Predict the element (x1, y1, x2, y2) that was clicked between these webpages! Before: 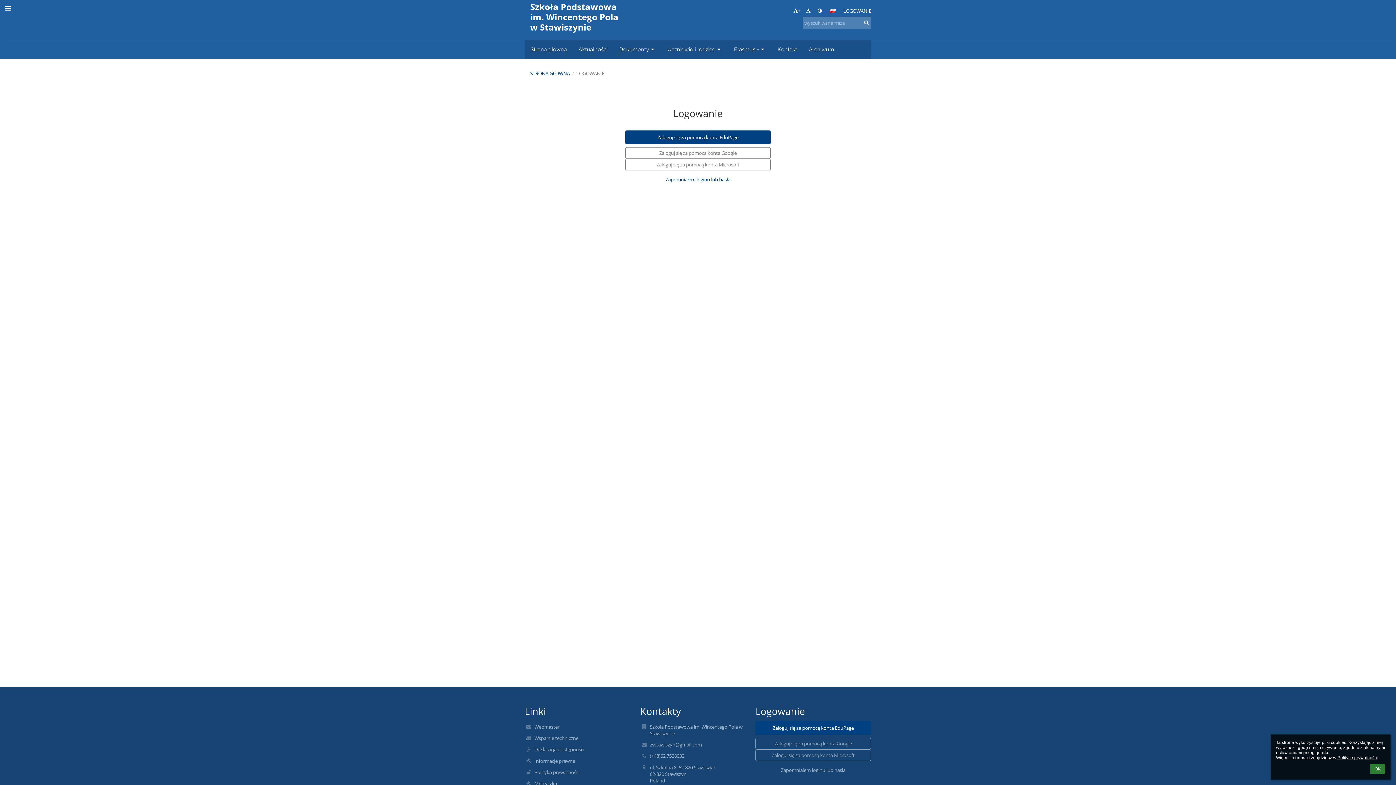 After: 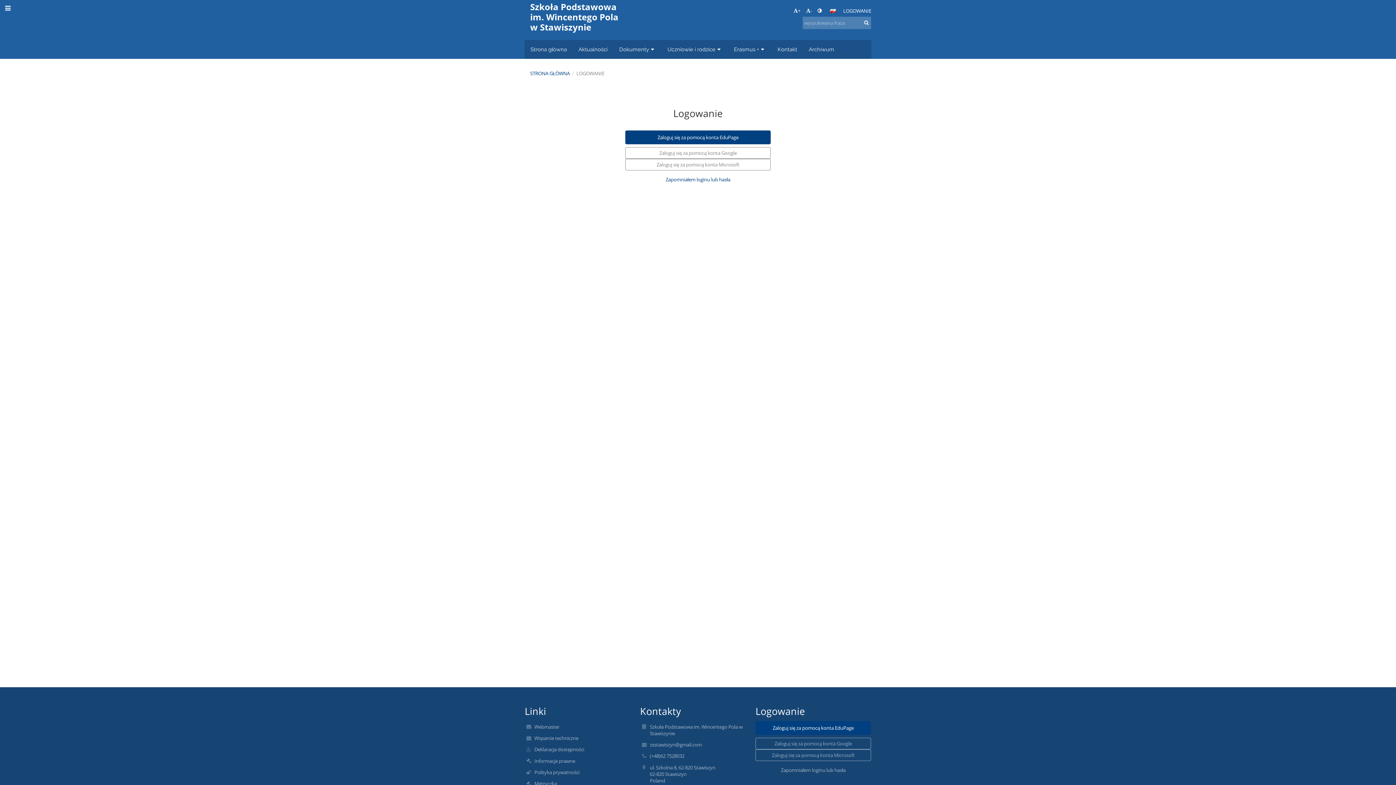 Action: bbox: (1370, 764, 1385, 774) label: OK